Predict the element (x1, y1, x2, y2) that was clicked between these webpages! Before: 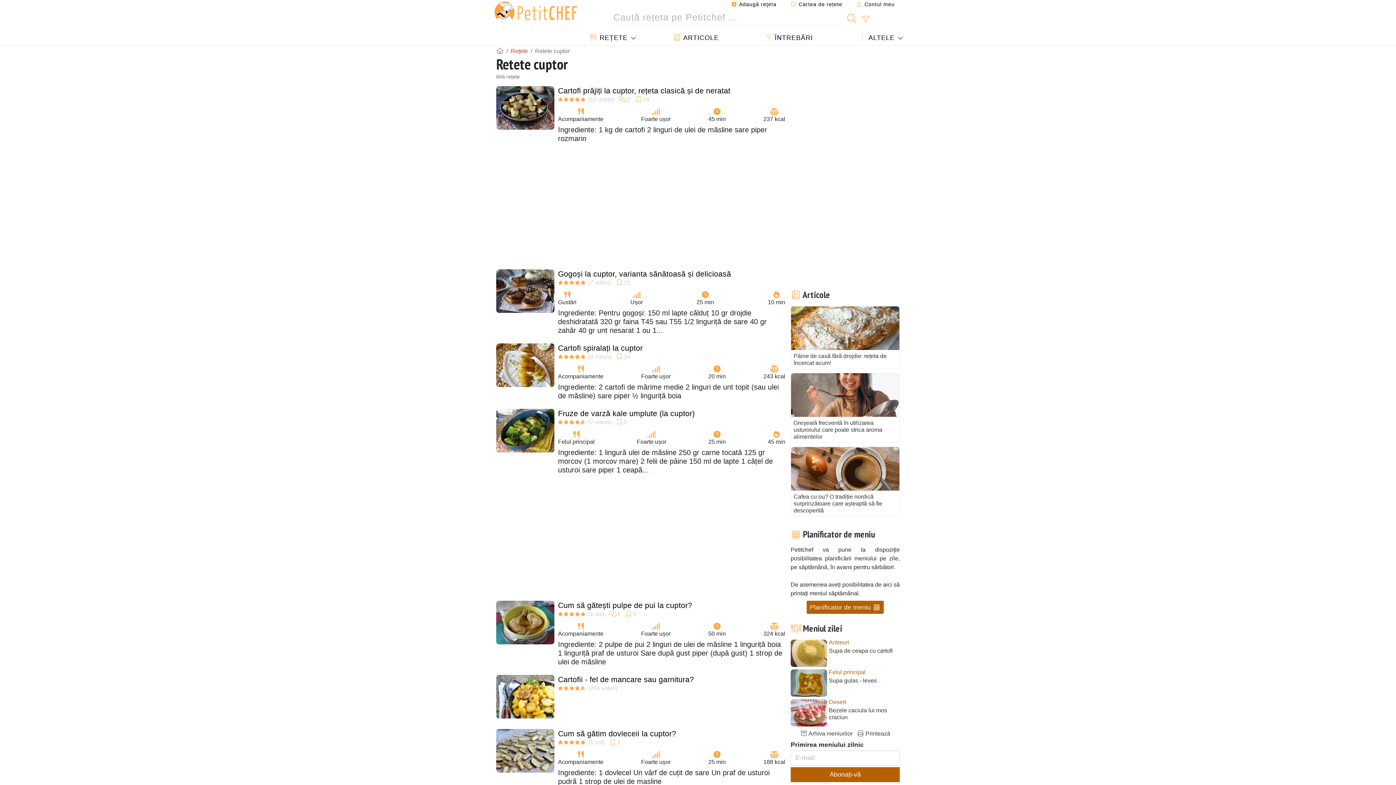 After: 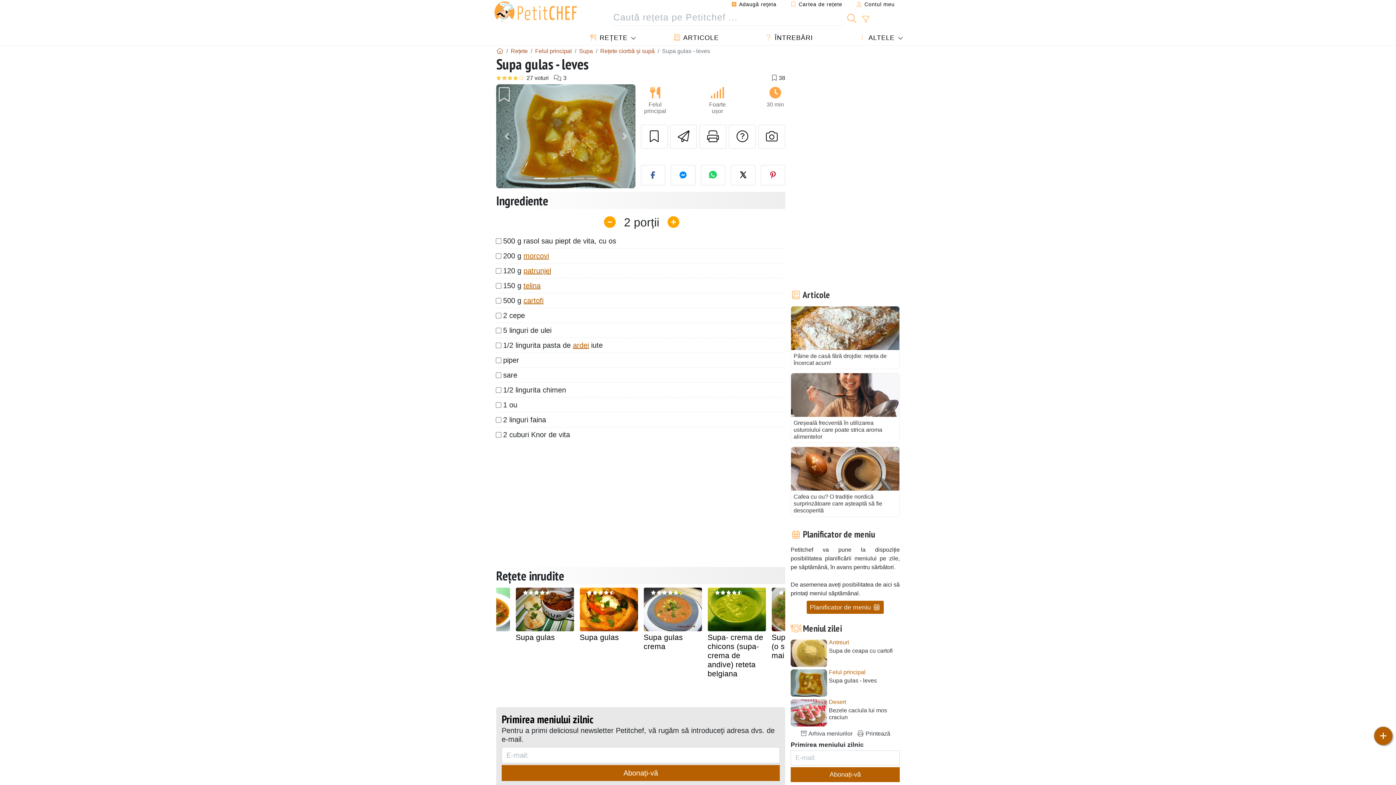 Action: bbox: (829, 677, 900, 684) label: Supa gulas - leves